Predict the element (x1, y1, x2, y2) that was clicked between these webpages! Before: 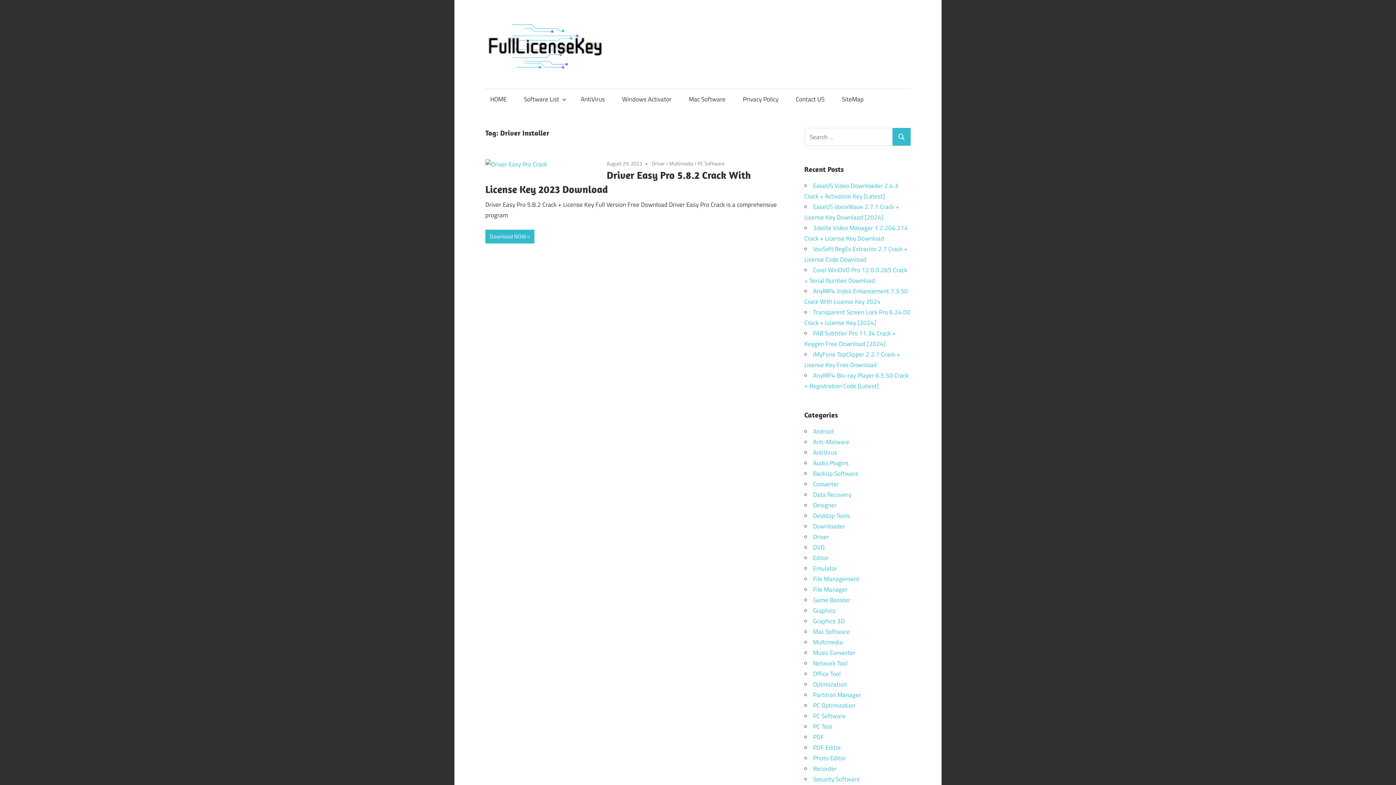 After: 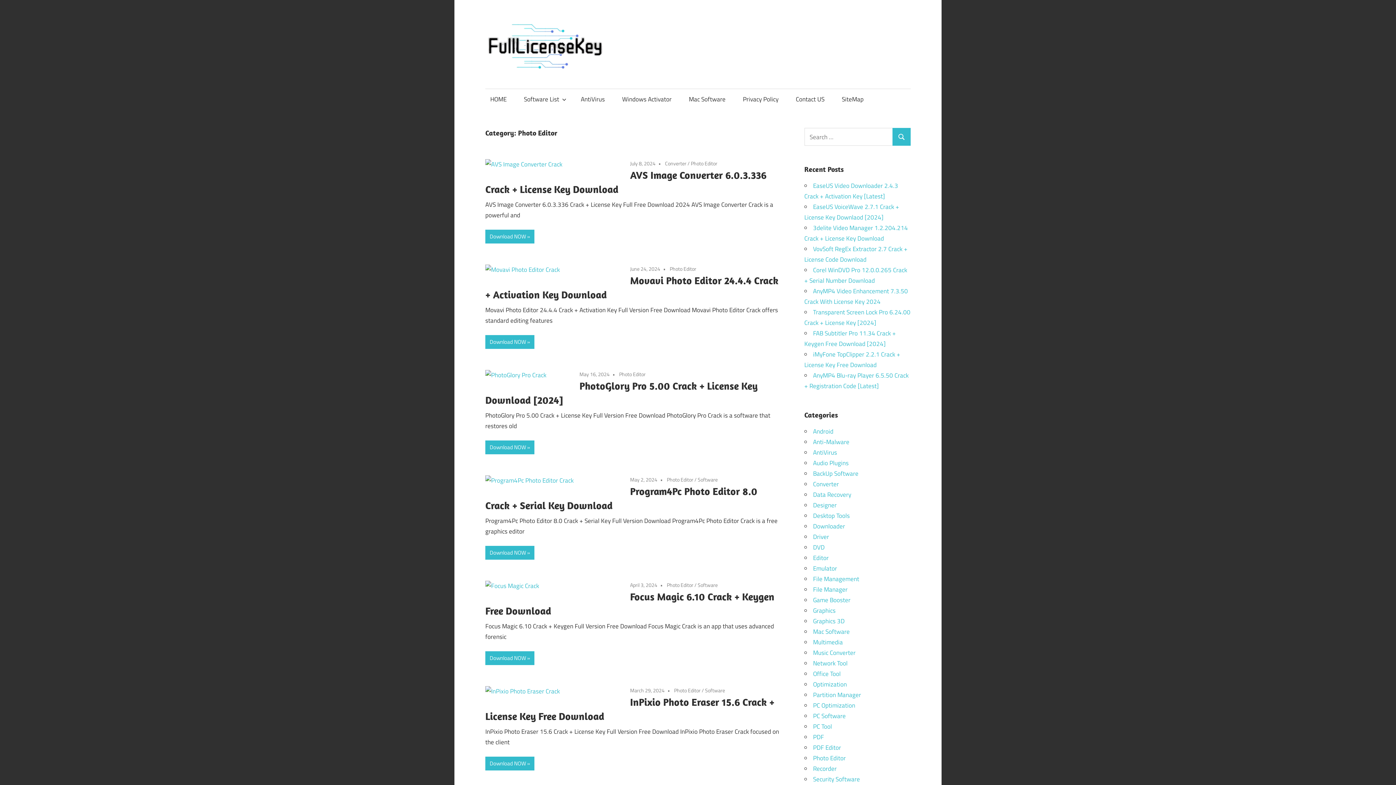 Action: bbox: (813, 753, 846, 763) label: Photo Editor